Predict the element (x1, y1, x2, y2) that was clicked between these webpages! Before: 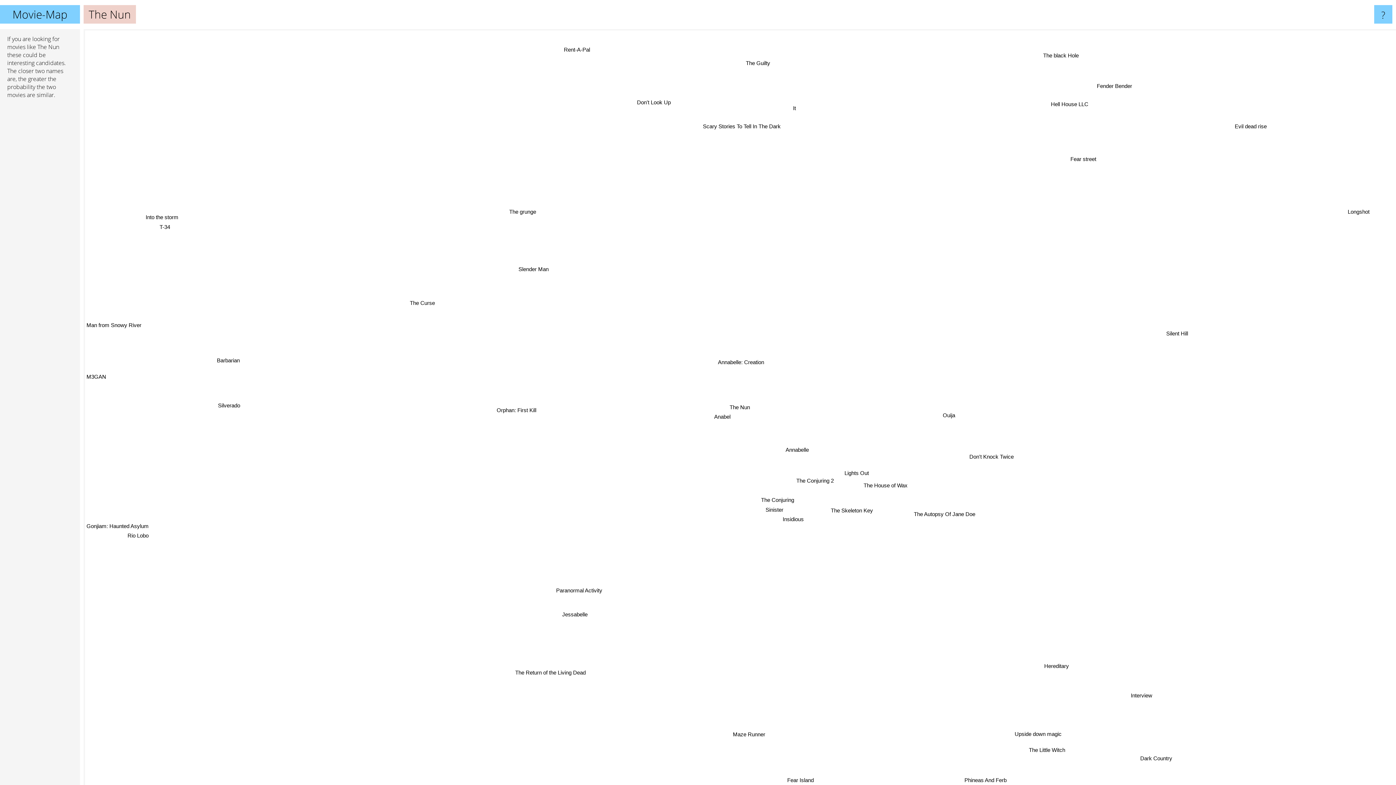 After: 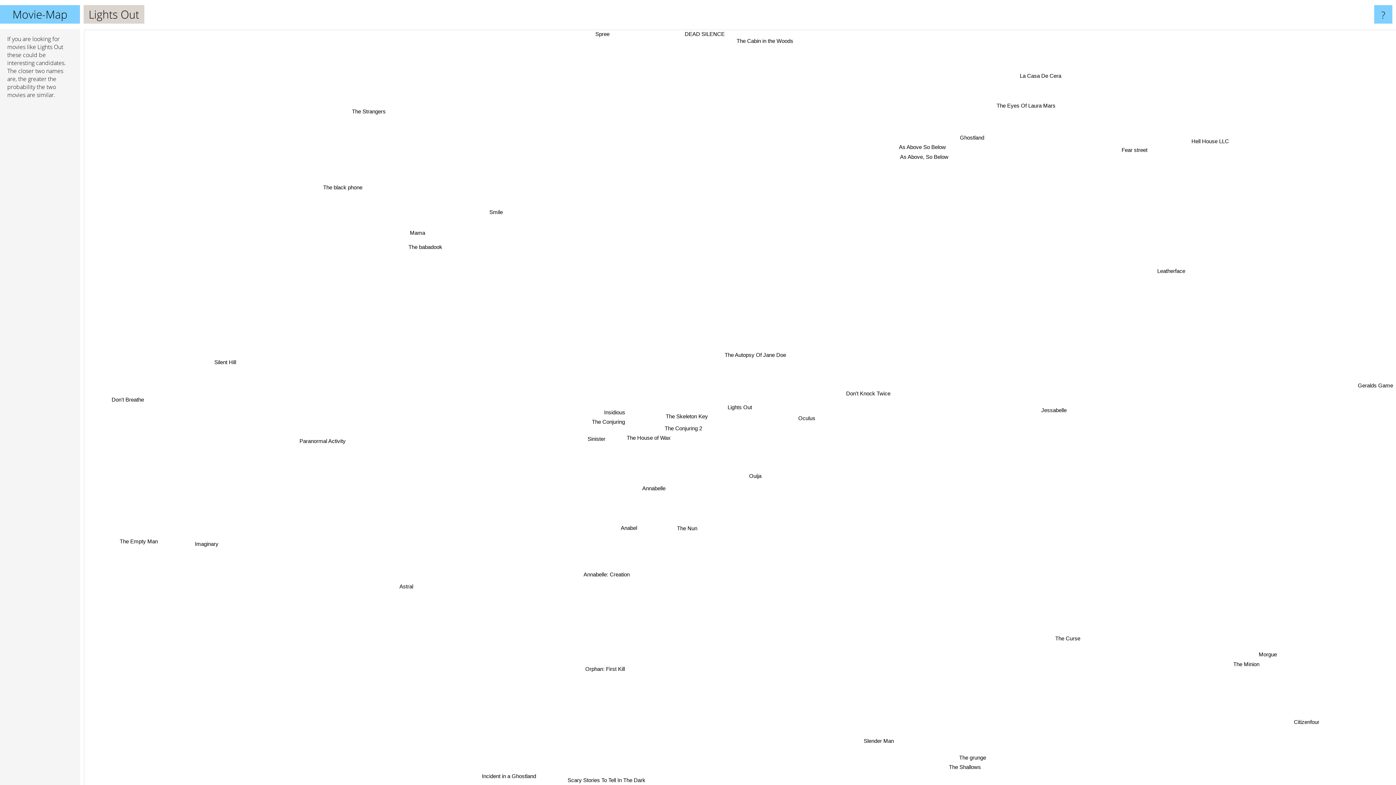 Action: label: Lights Out bbox: (841, 469, 871, 479)